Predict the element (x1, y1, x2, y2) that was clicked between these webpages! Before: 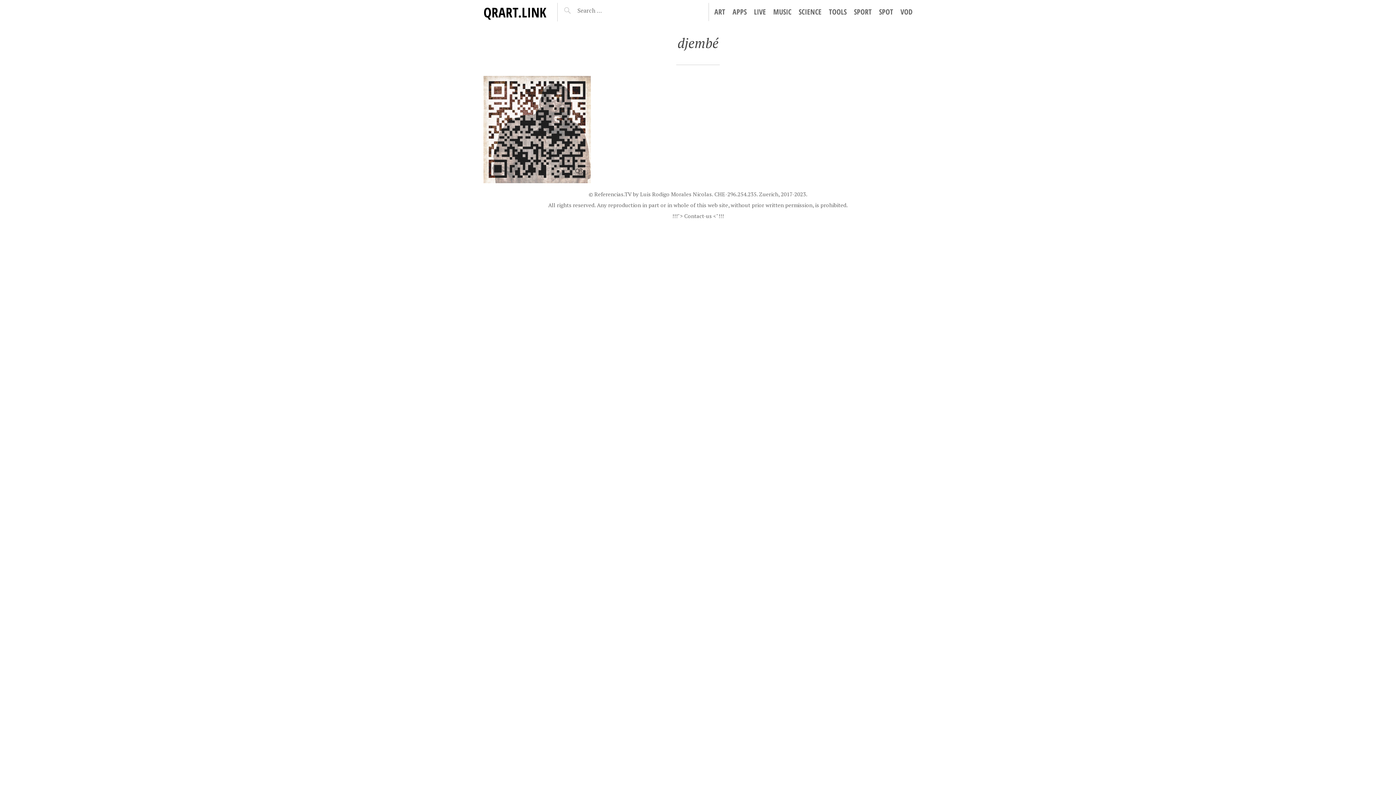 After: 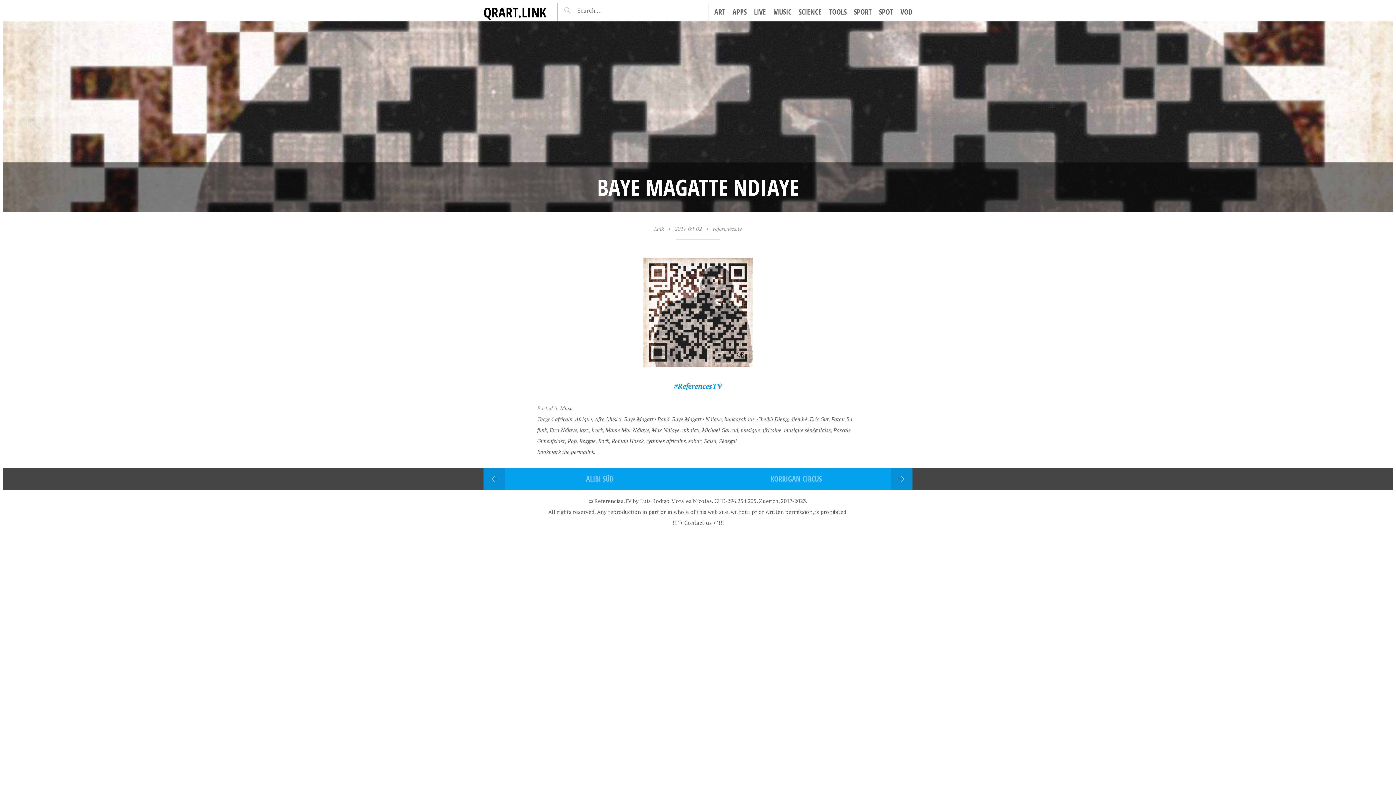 Action: bbox: (483, 76, 590, 183)